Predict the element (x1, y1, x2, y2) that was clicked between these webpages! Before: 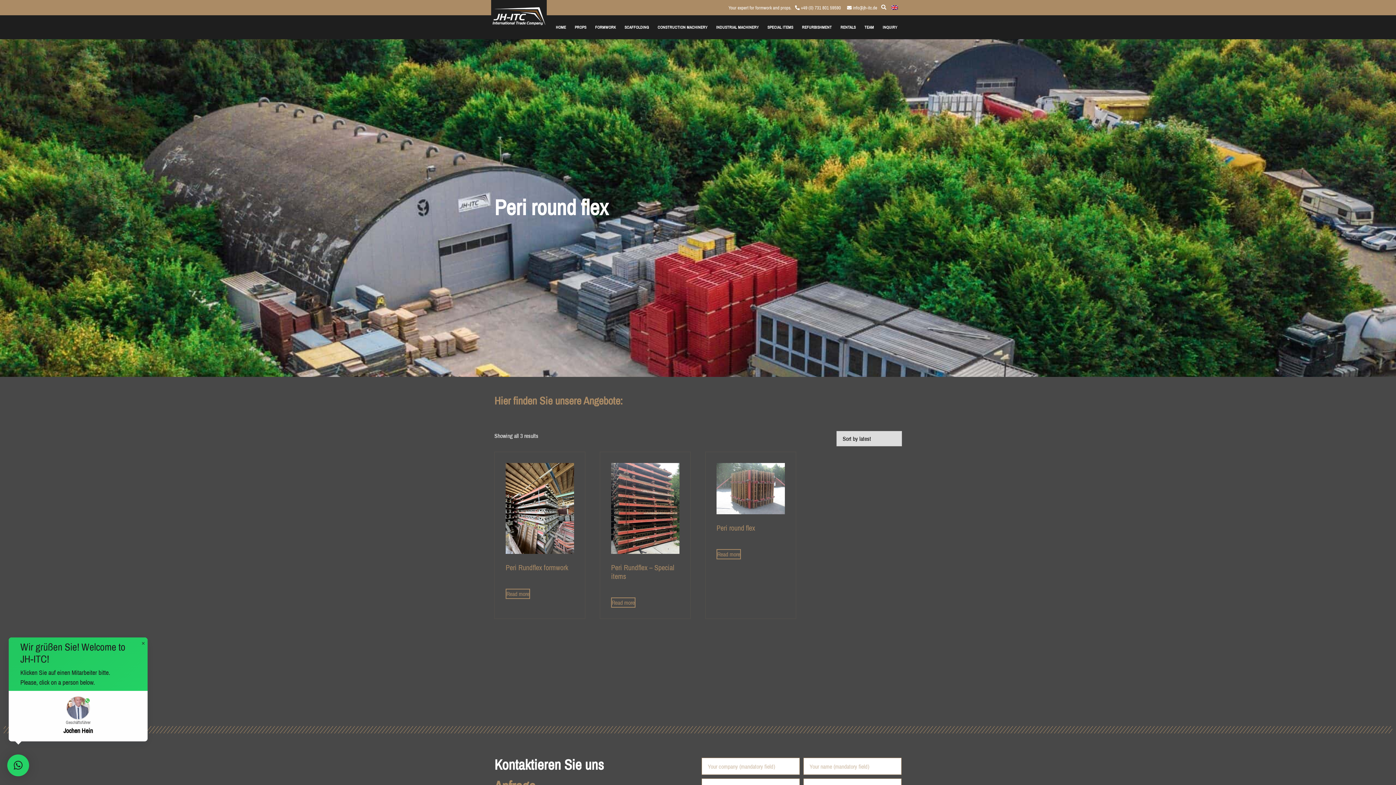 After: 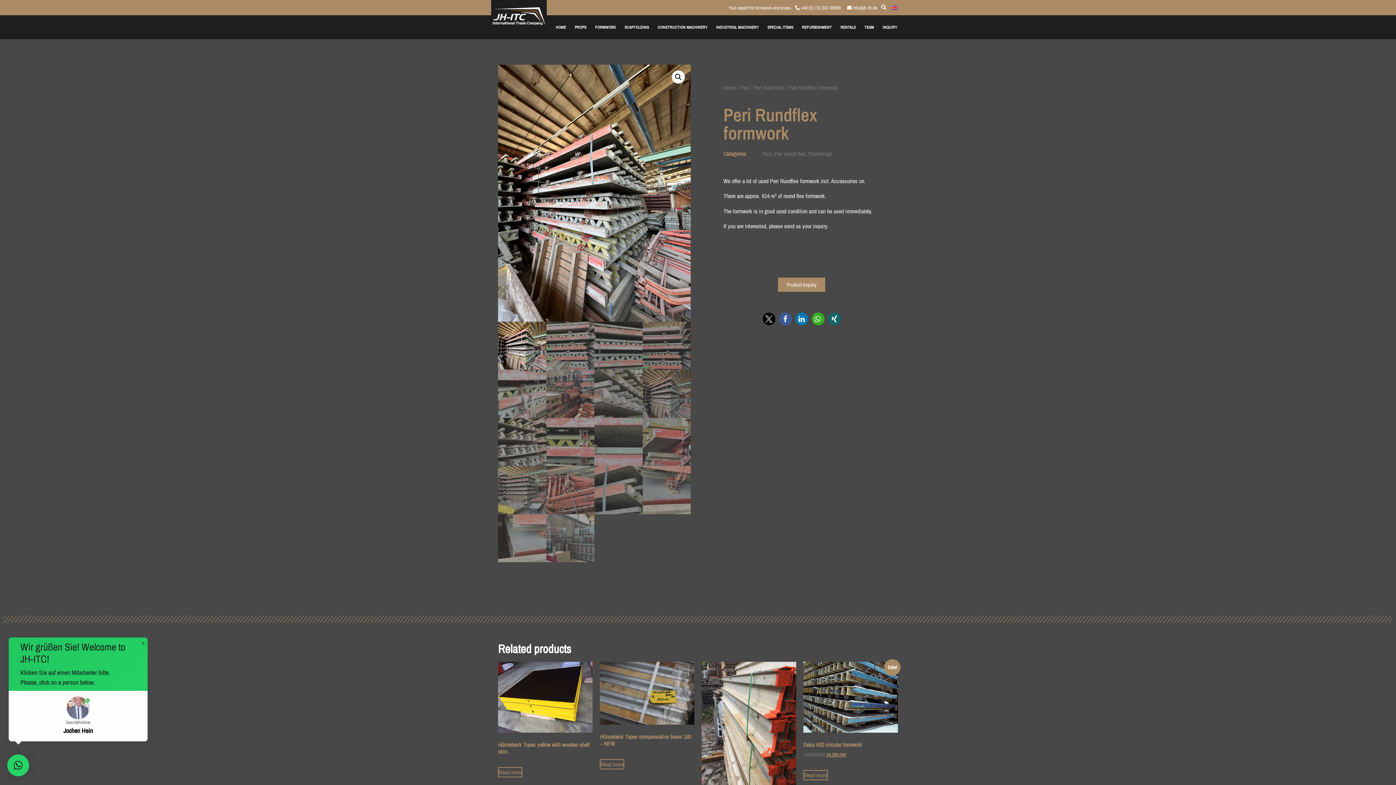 Action: bbox: (505, 463, 574, 576) label: Peri Rundflex formwork